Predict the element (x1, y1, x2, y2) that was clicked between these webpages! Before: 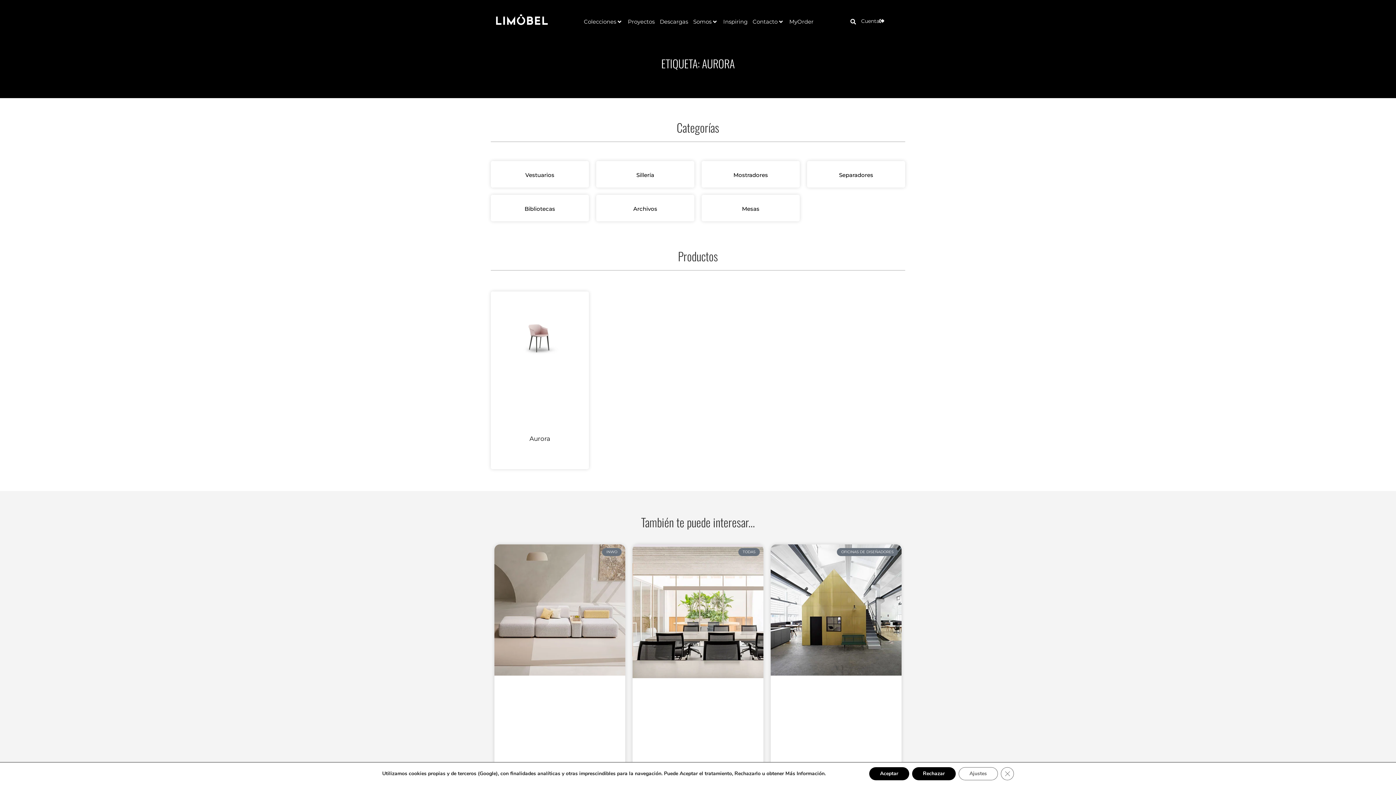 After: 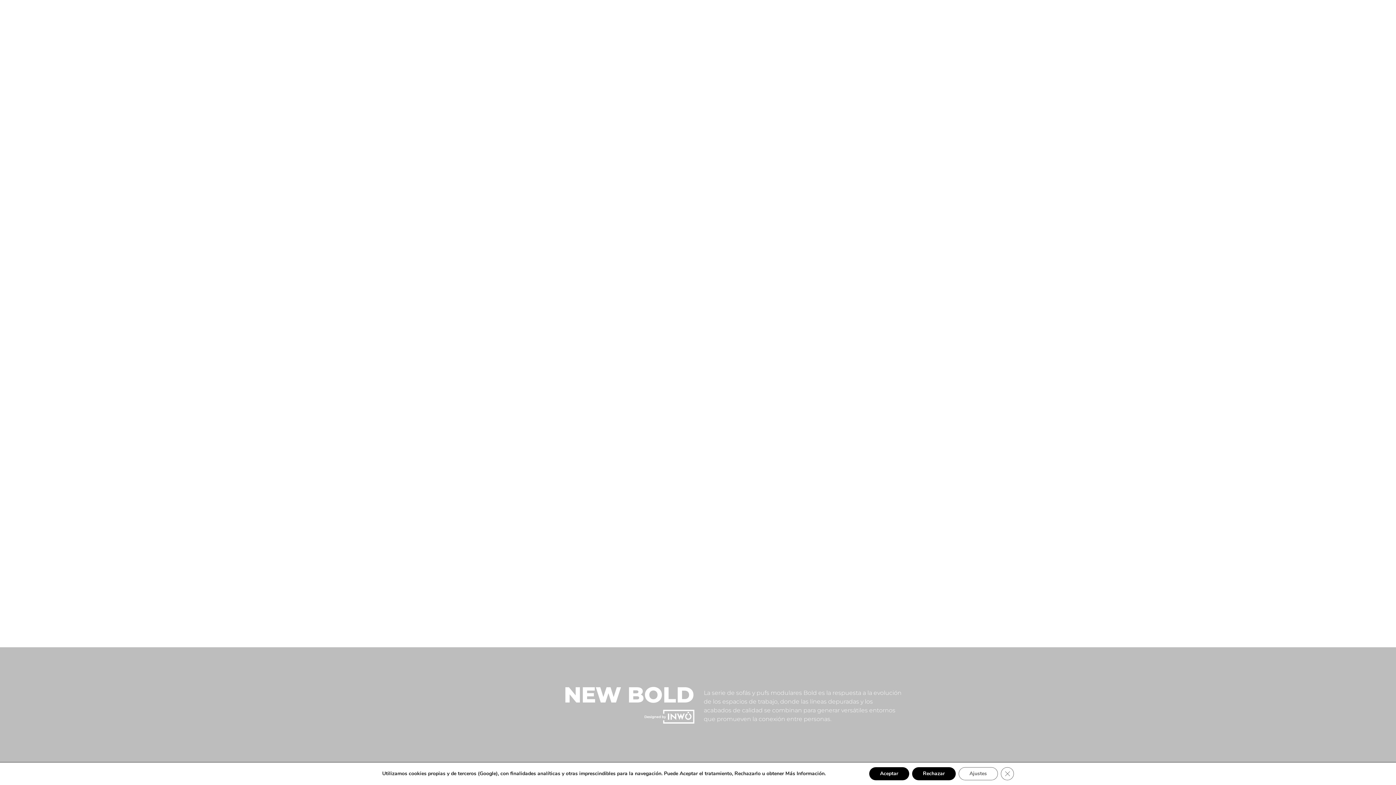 Action: bbox: (494, 13, 549, 26)